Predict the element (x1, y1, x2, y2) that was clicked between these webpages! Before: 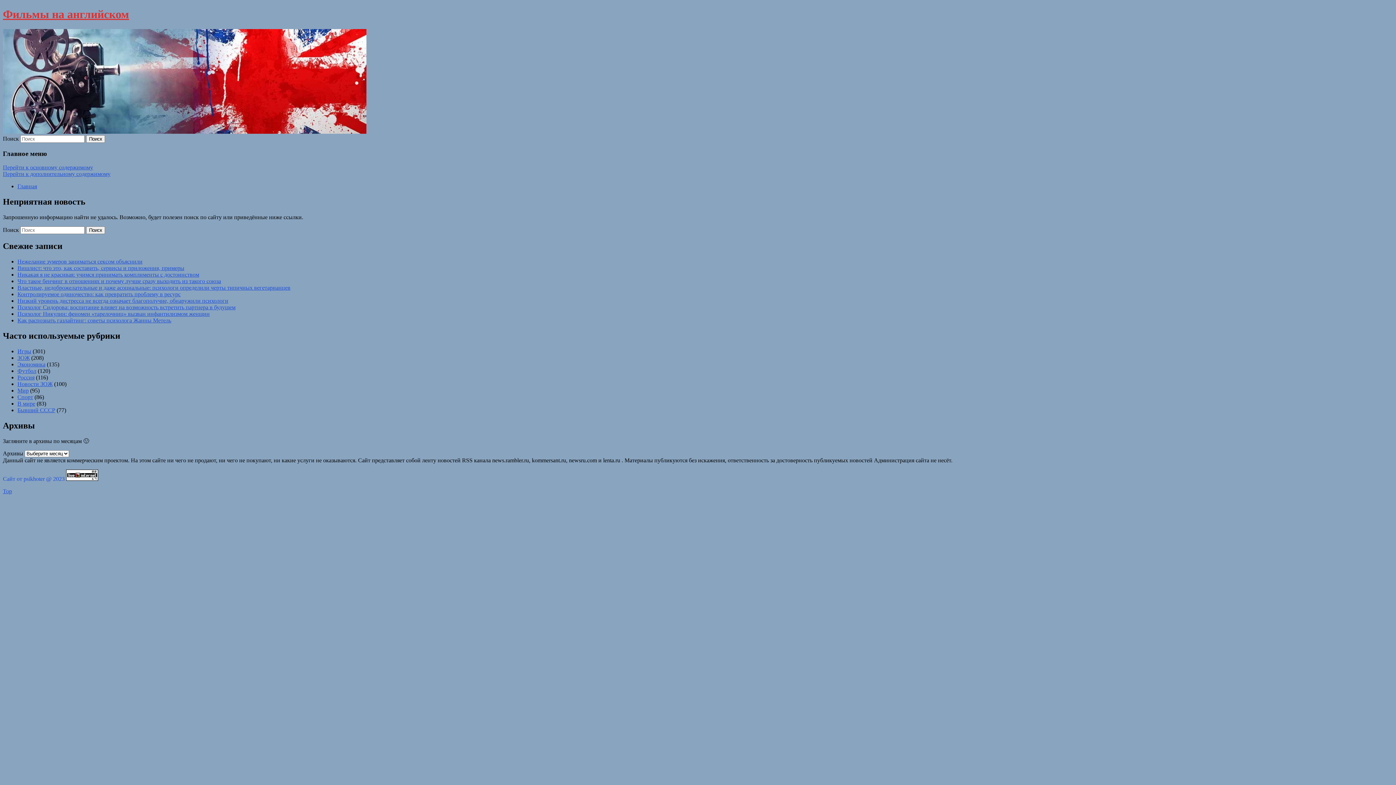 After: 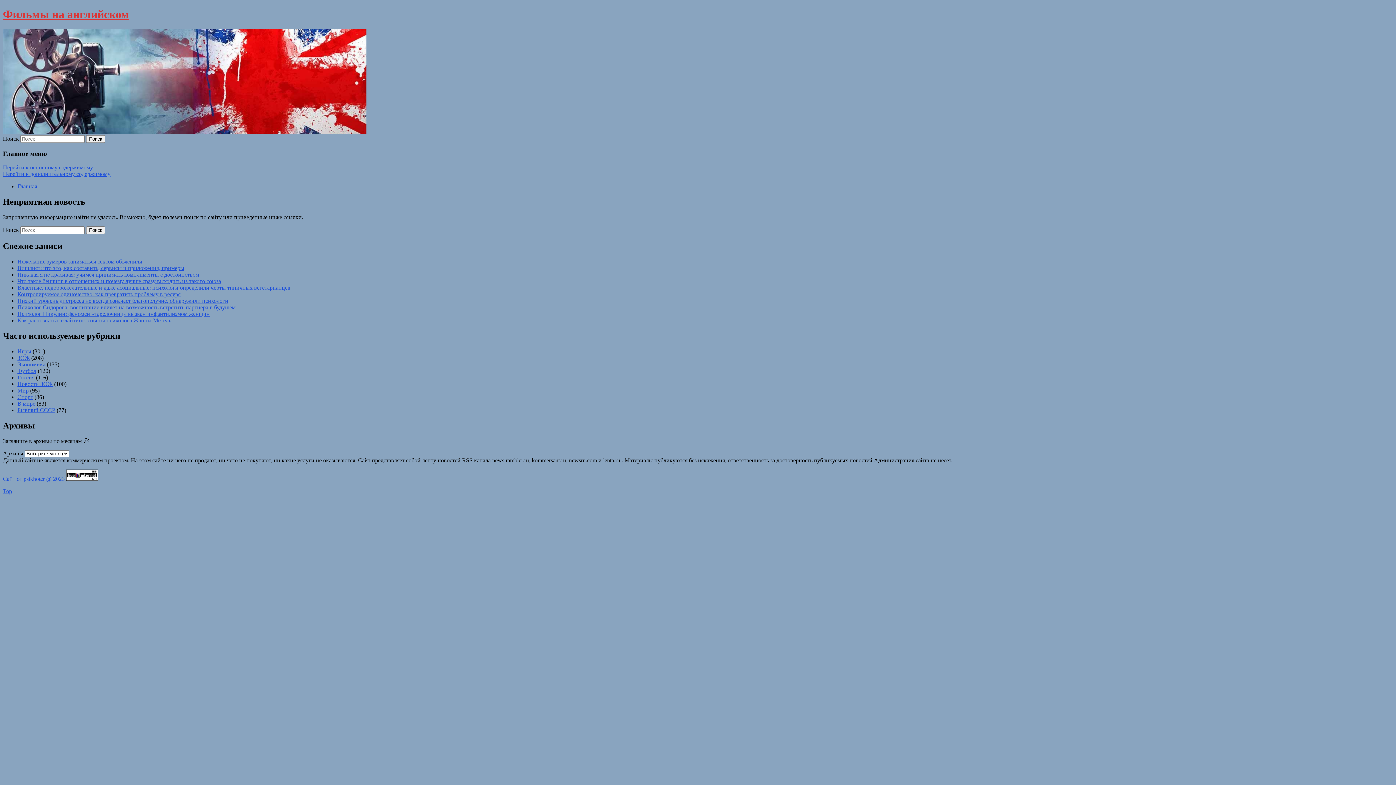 Action: label: Top bbox: (2, 488, 12, 494)